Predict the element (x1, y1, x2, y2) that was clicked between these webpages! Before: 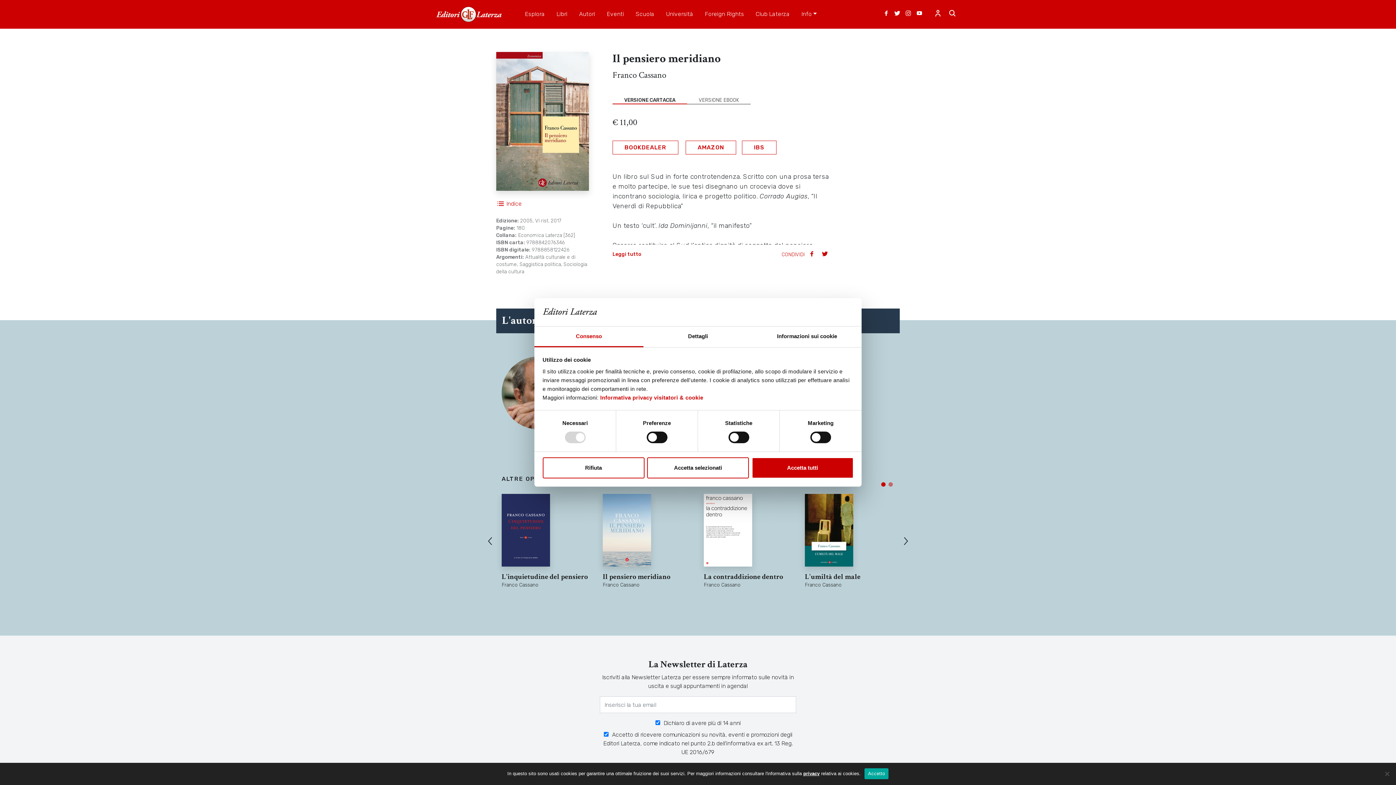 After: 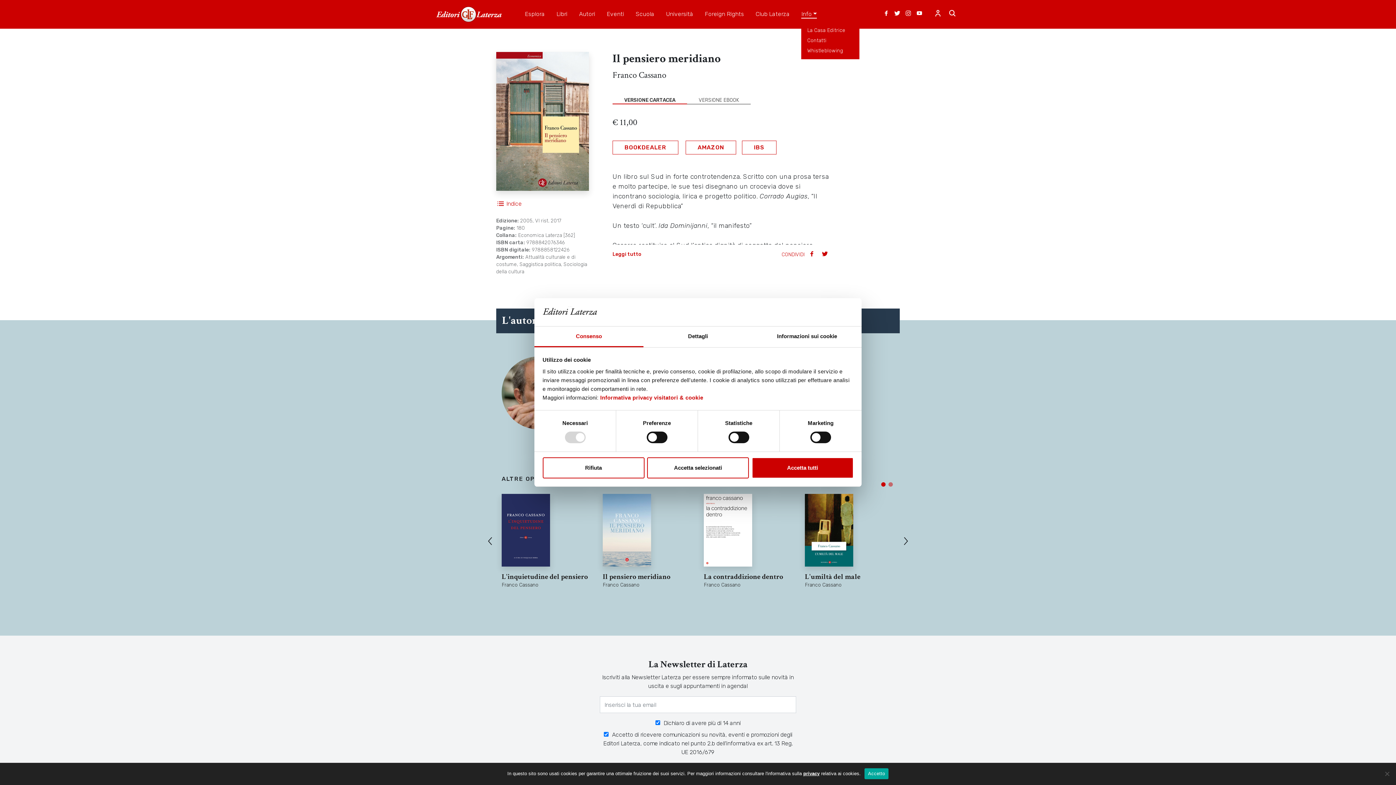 Action: label: Info bbox: (801, 9, 816, 18)